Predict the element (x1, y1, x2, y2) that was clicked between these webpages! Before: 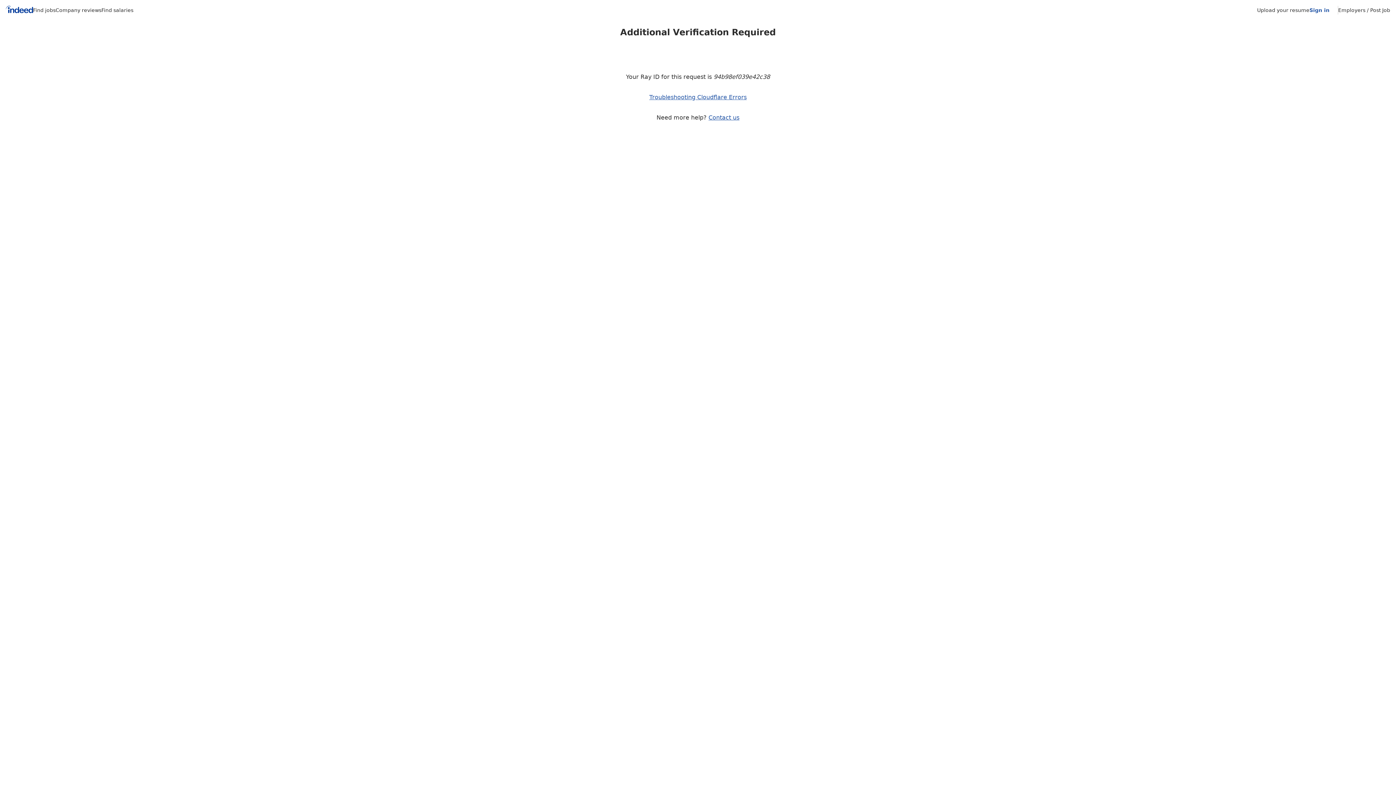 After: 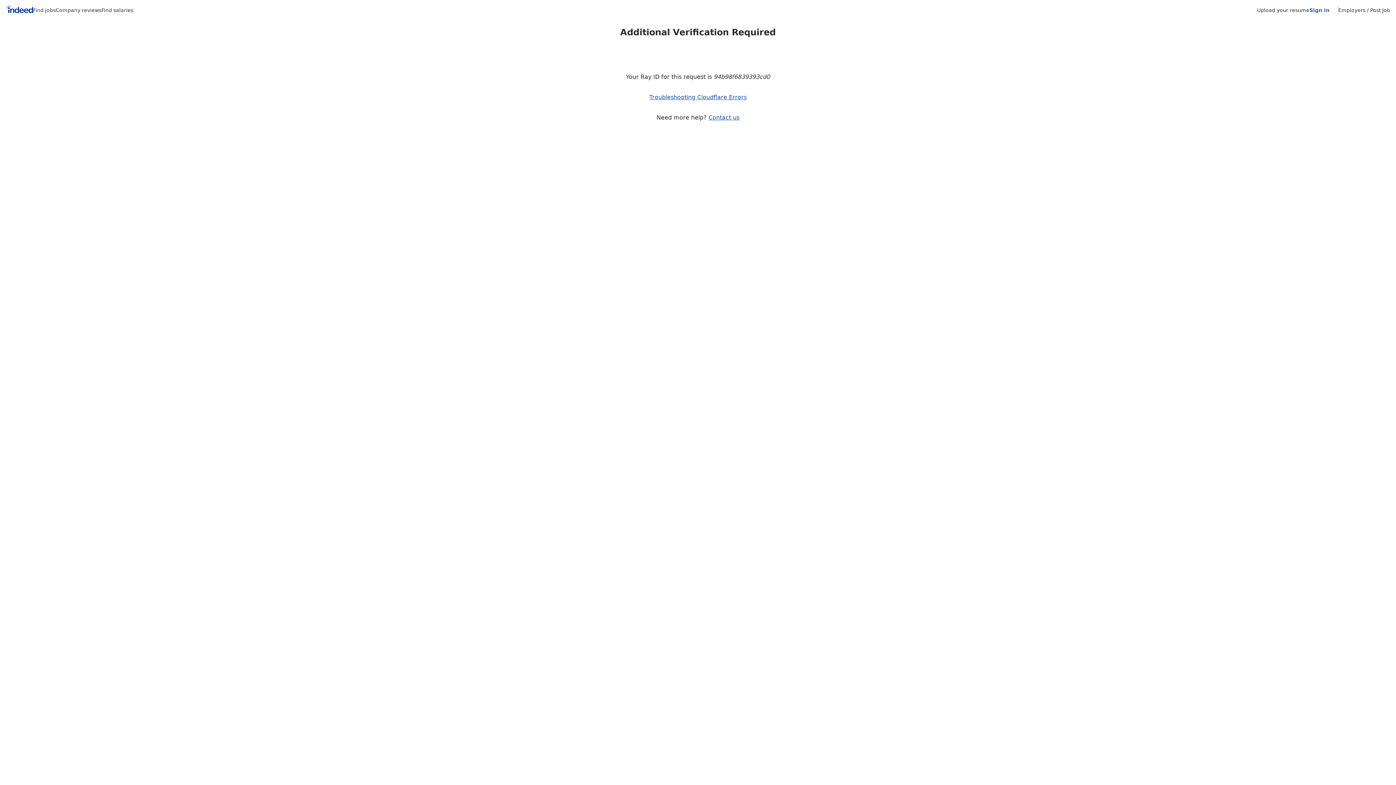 Action: bbox: (1338, 7, 1390, 13) label: Employers / Post Job